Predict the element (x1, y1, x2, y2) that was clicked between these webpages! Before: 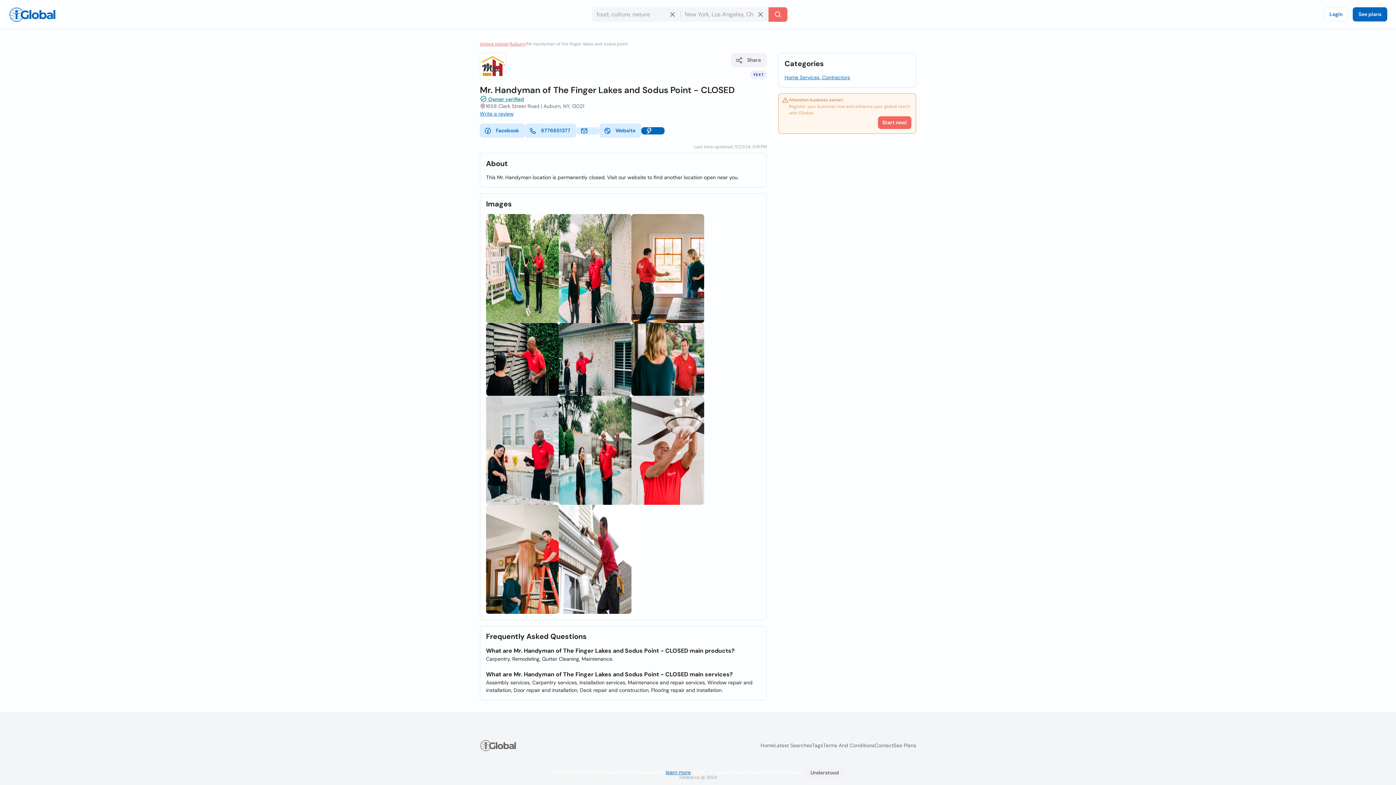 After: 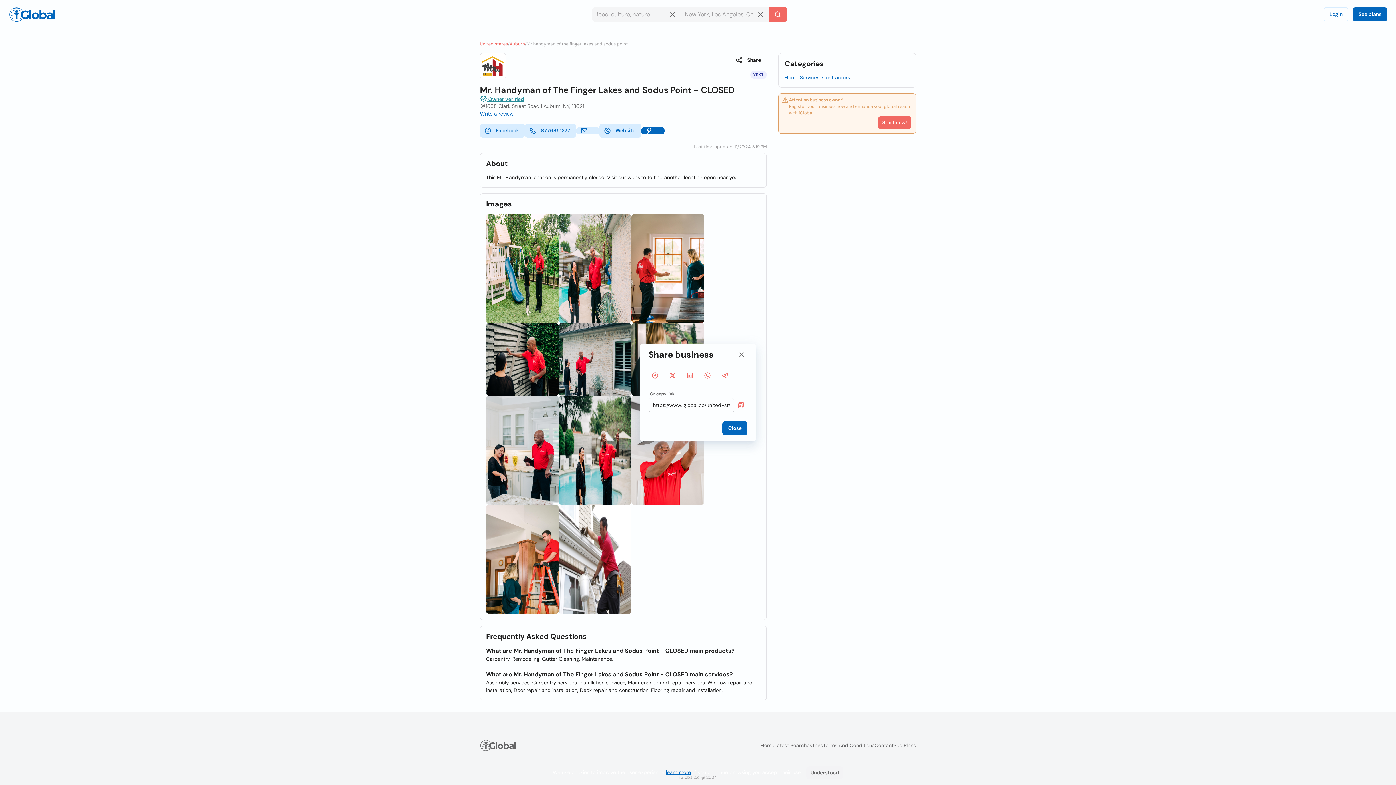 Action: bbox: (731, 53, 767, 67) label: Share